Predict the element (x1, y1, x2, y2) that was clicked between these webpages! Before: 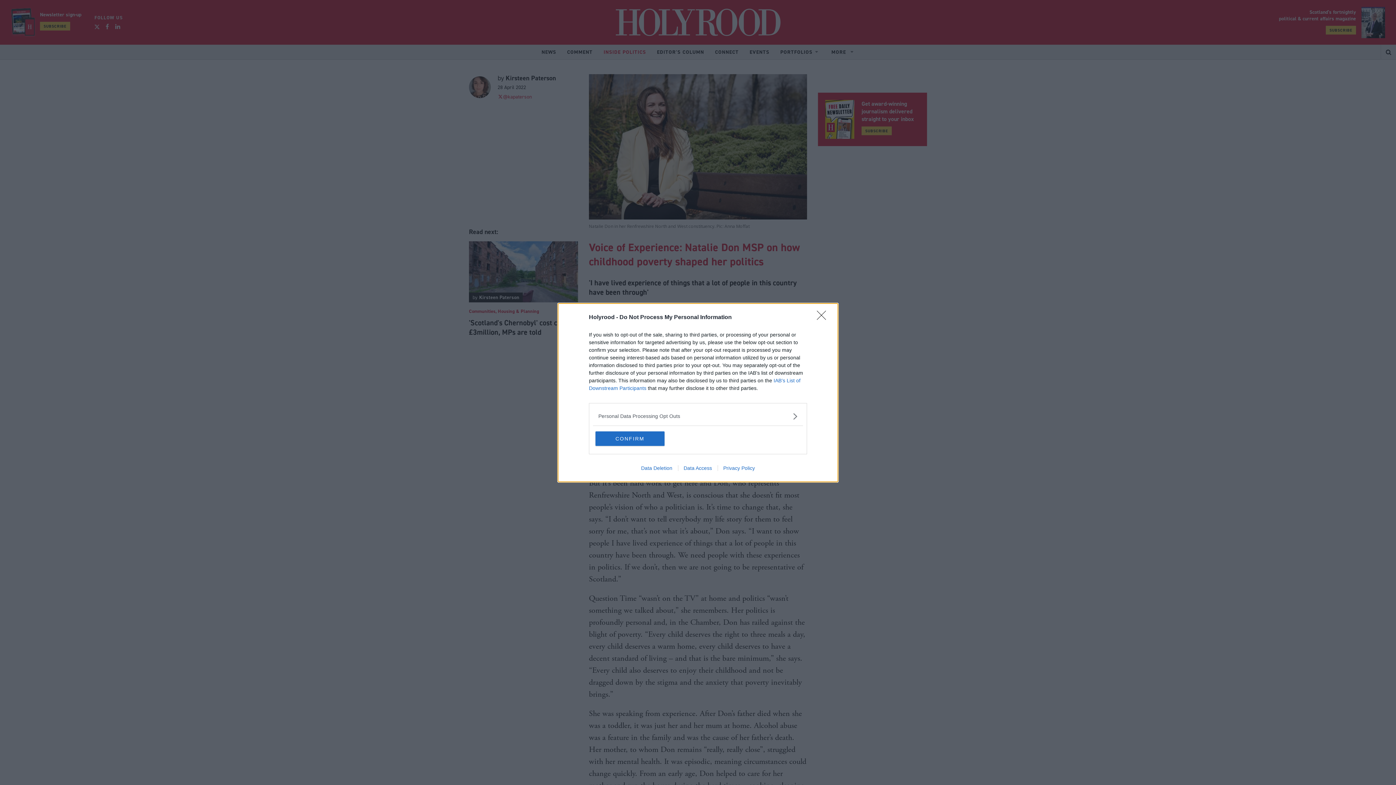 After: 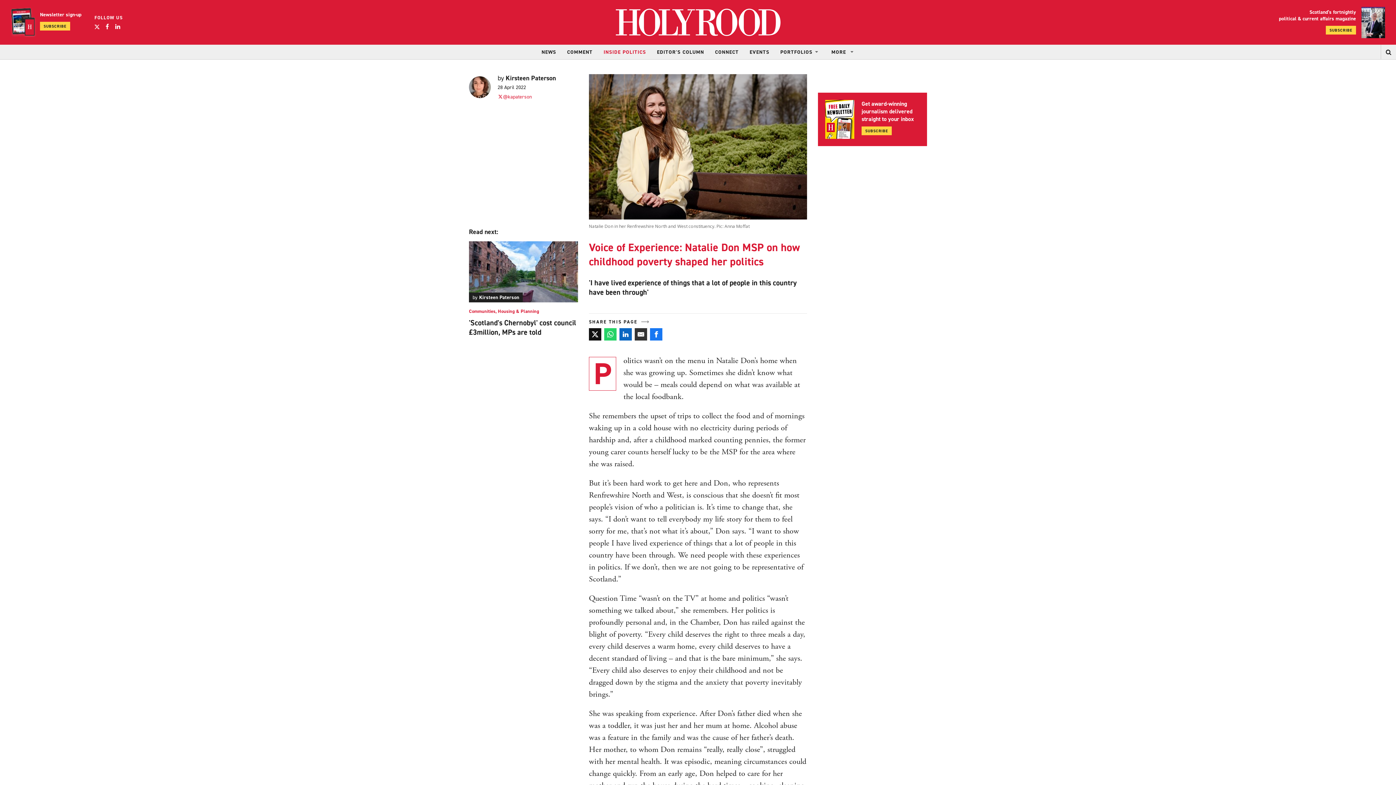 Action: bbox: (817, 310, 830, 324) label: Close